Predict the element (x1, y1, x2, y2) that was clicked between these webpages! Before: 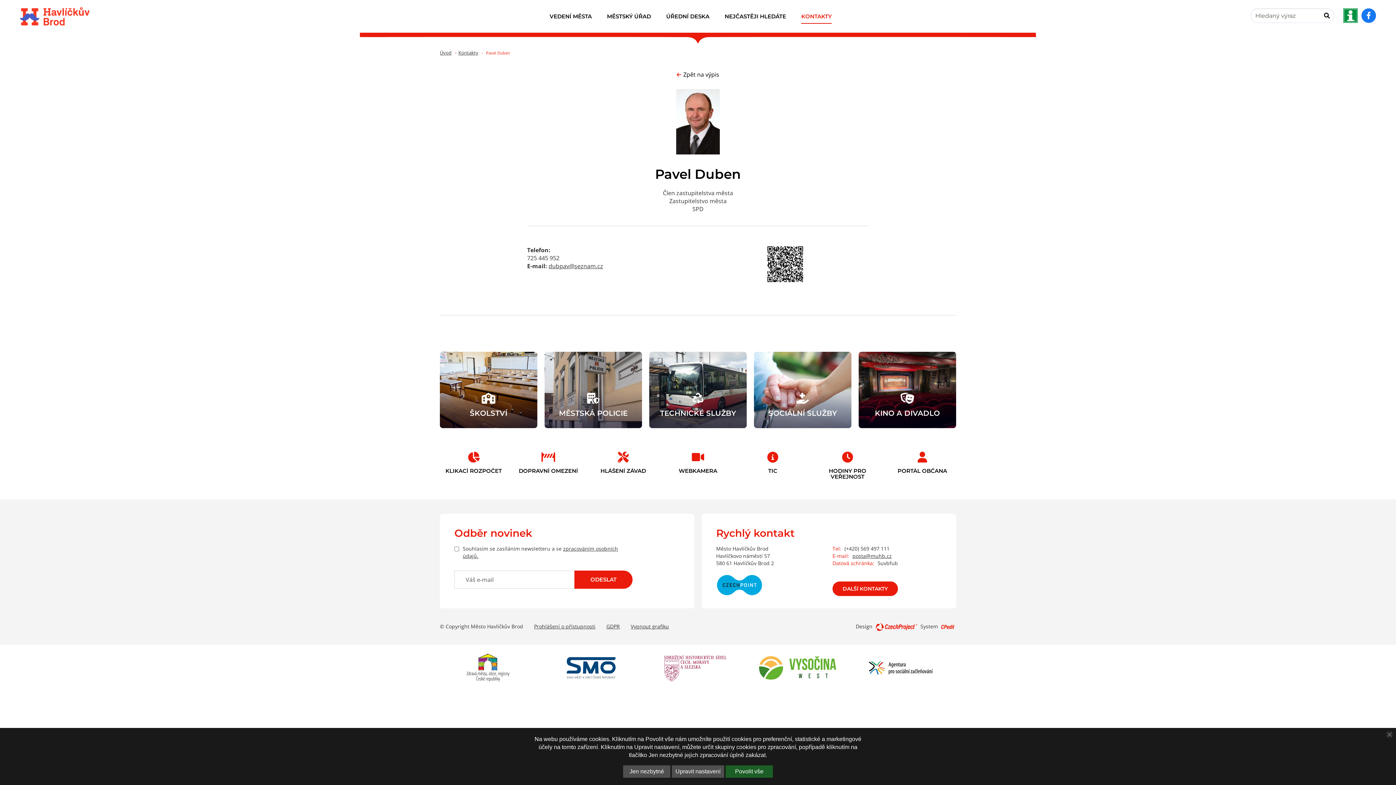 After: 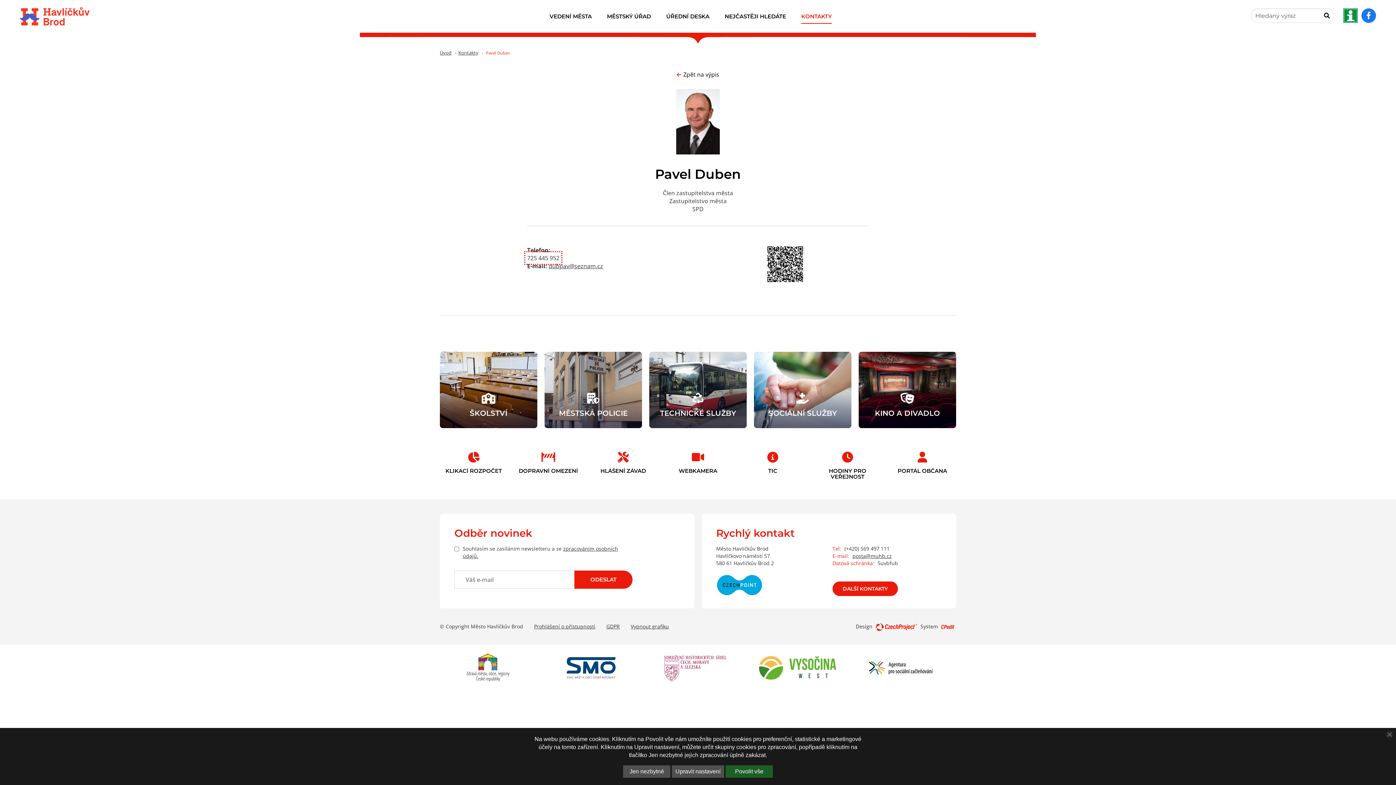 Action: label: Zavolejte nám na číslo 725 445 952 bbox: (527, 254, 559, 262)